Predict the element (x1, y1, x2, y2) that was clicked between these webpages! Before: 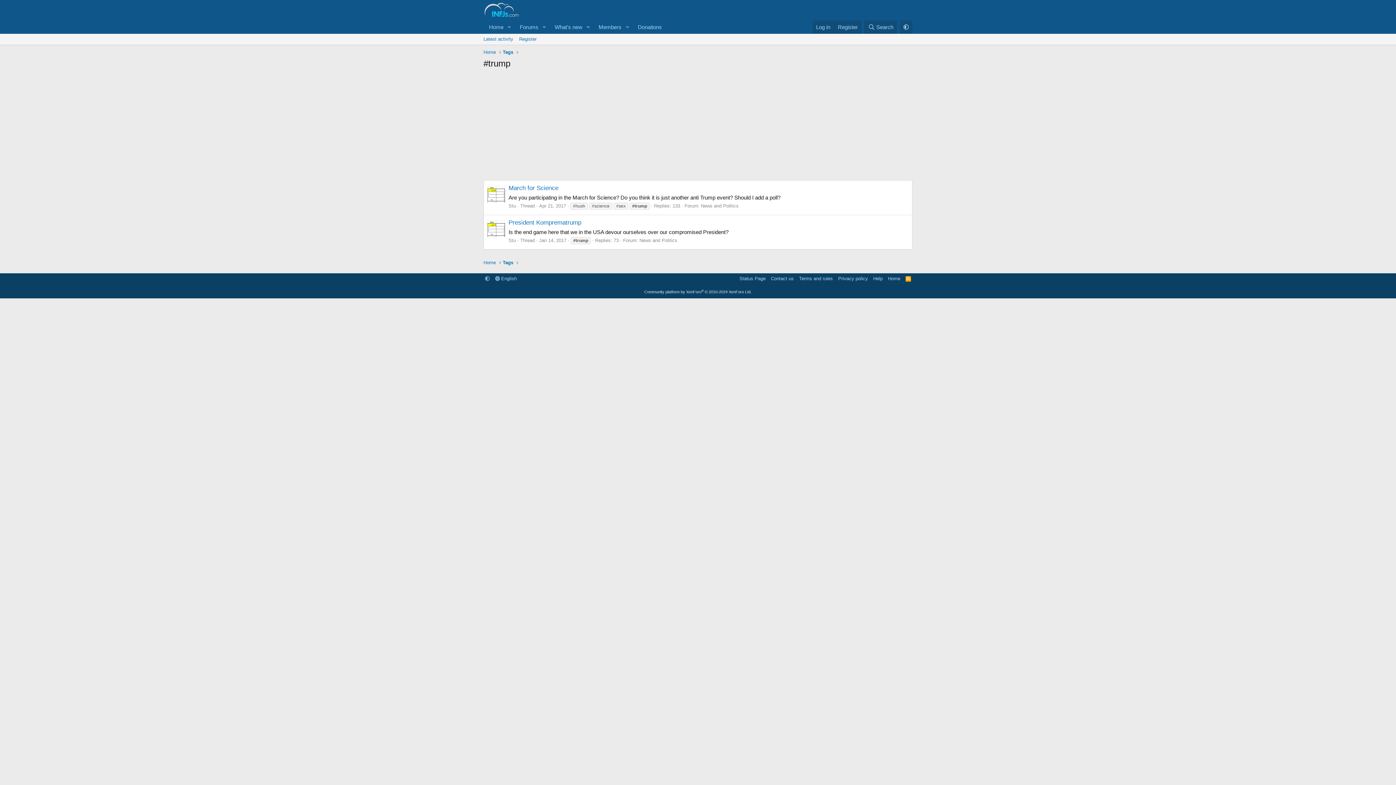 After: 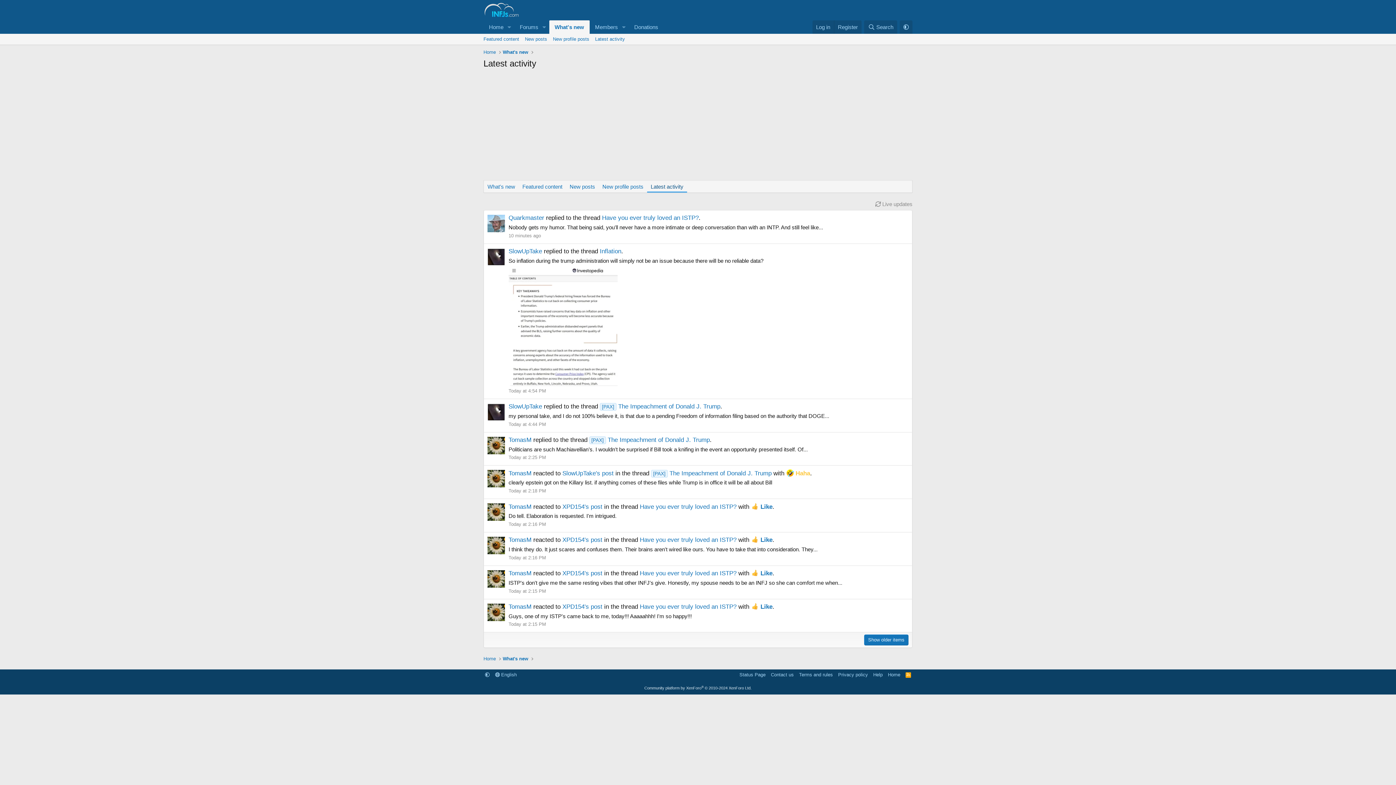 Action: bbox: (480, 33, 516, 44) label: Latest activity